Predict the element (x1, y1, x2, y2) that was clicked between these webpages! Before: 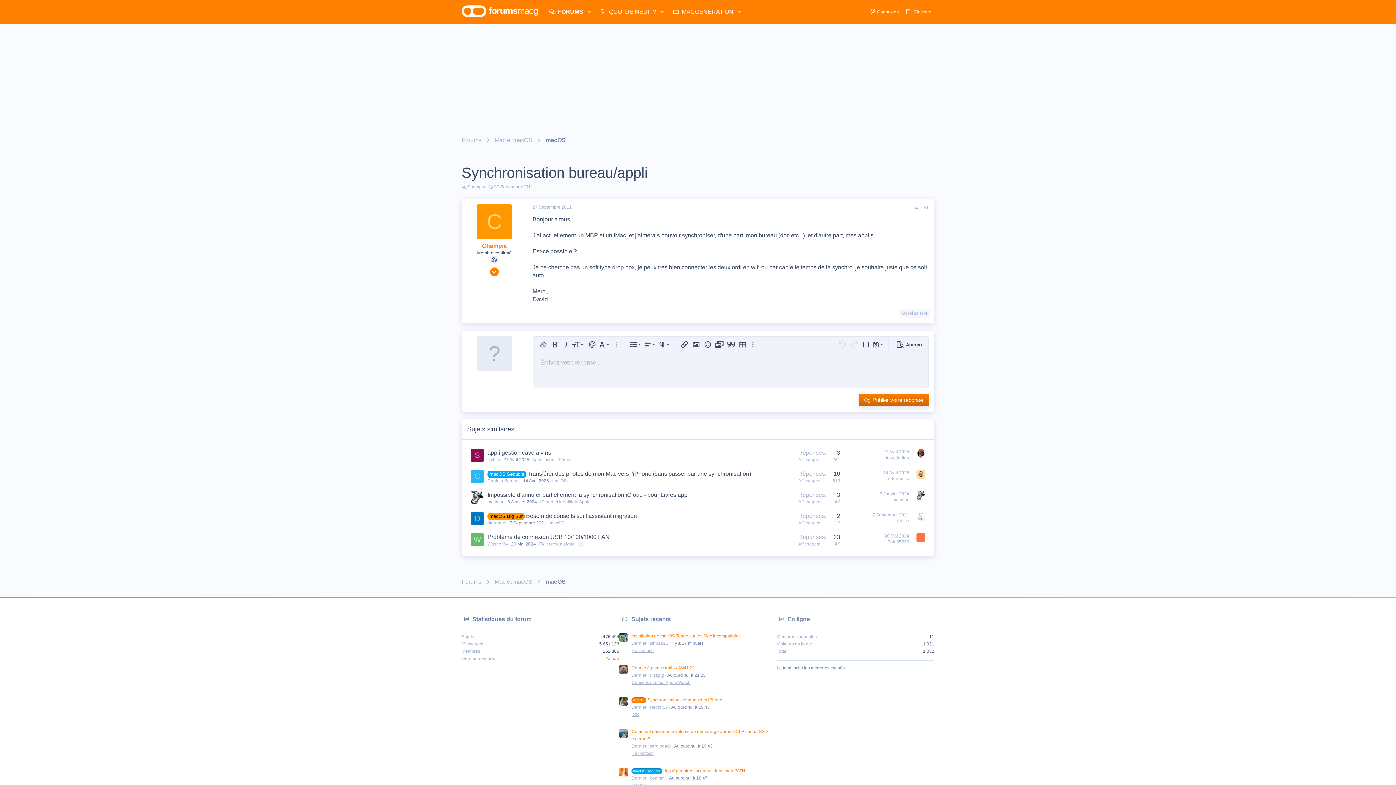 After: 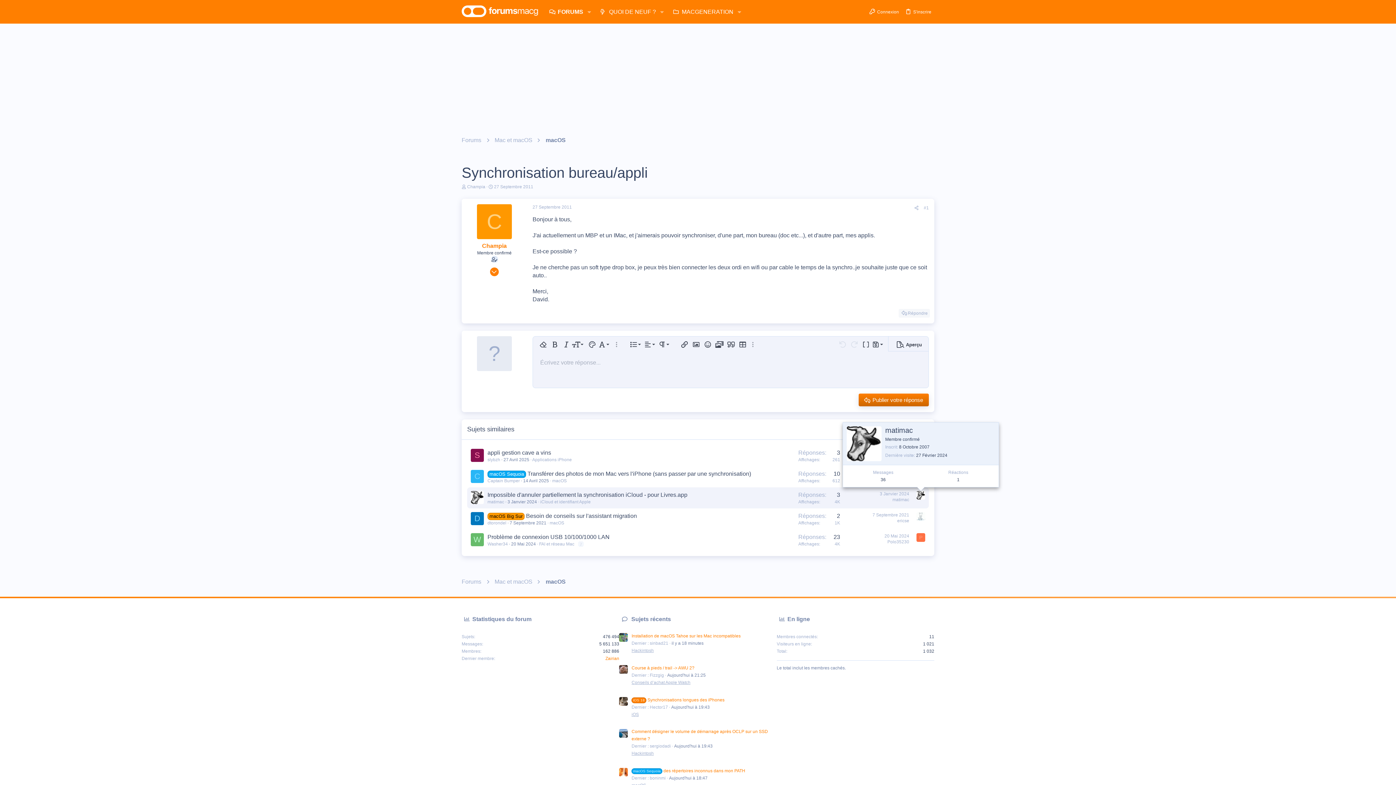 Action: bbox: (916, 491, 925, 500)